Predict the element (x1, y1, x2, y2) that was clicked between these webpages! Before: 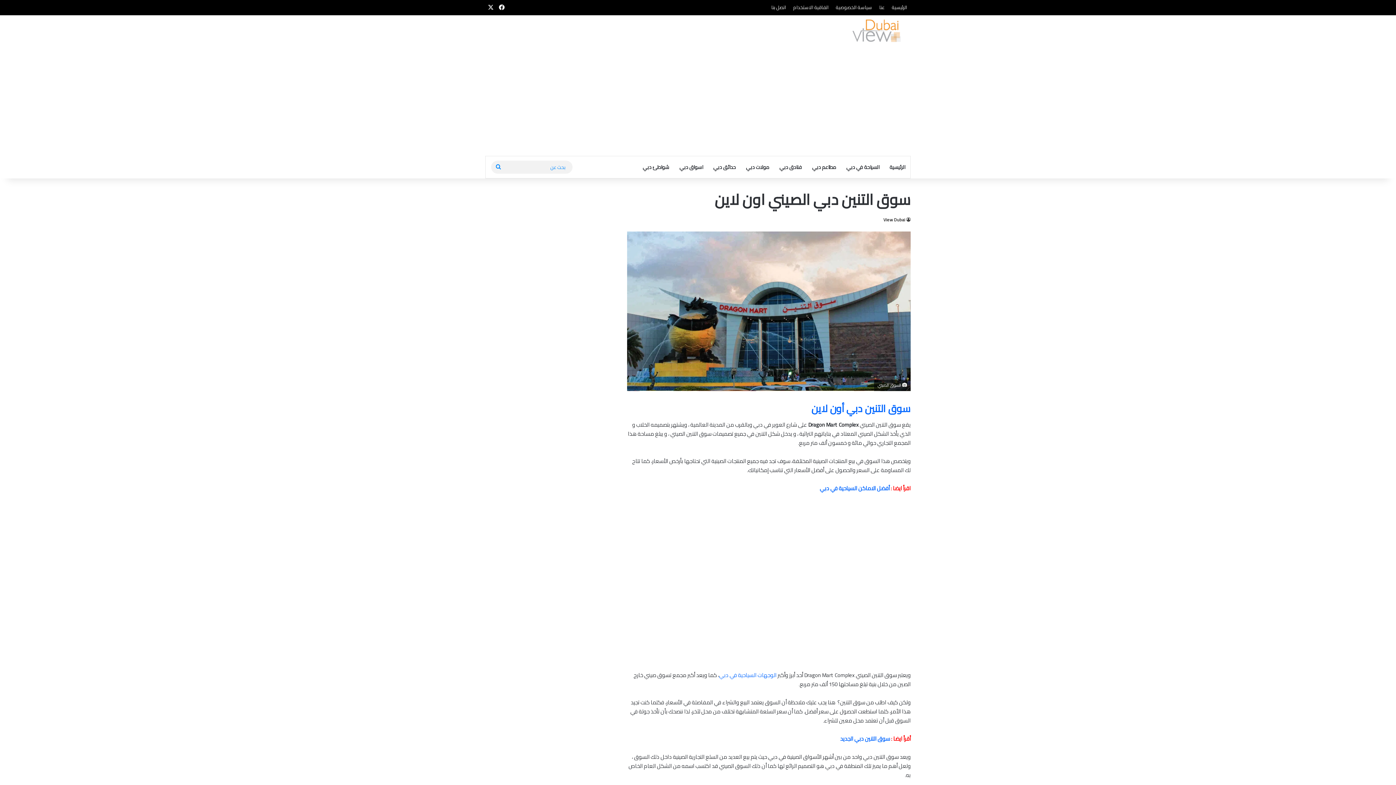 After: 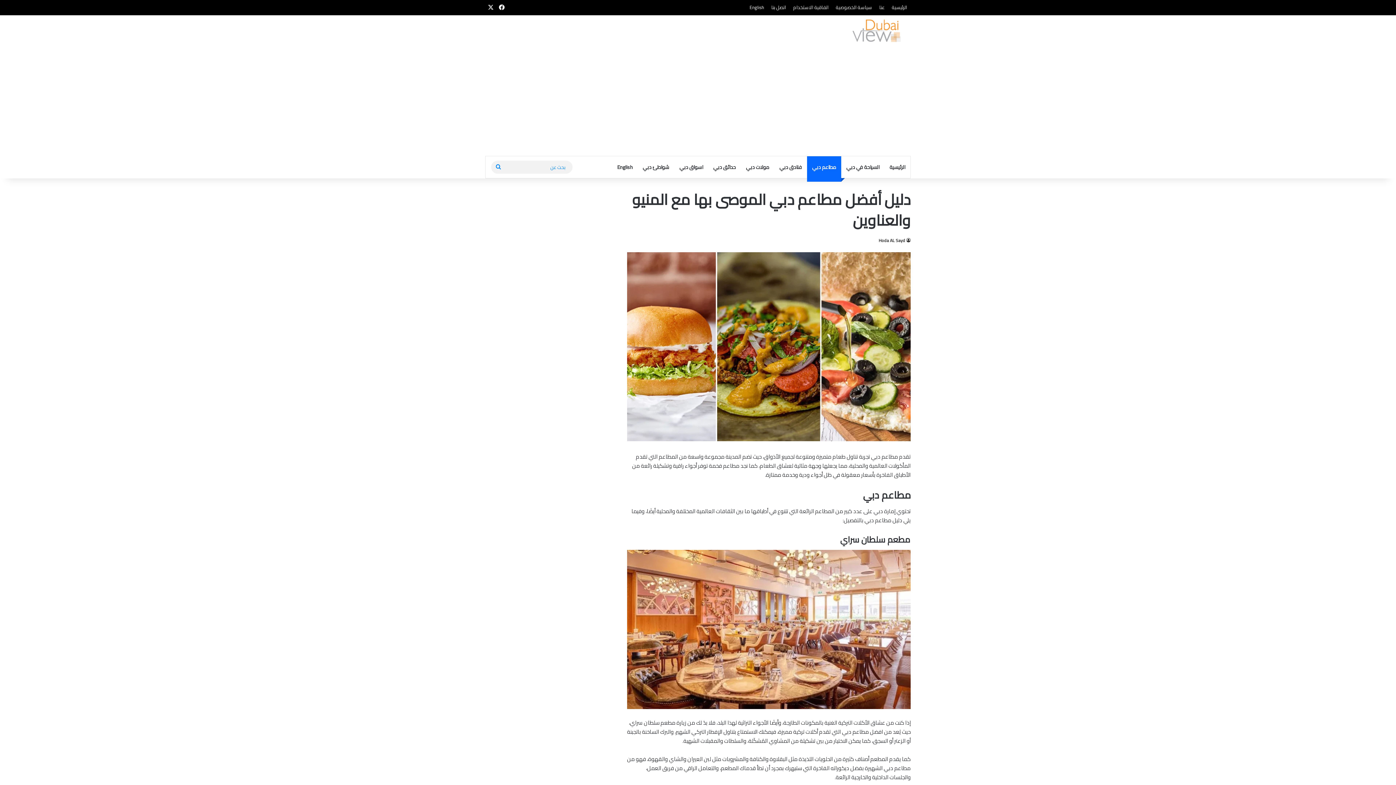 Action: bbox: (807, 156, 841, 178) label: مطاعم دبي